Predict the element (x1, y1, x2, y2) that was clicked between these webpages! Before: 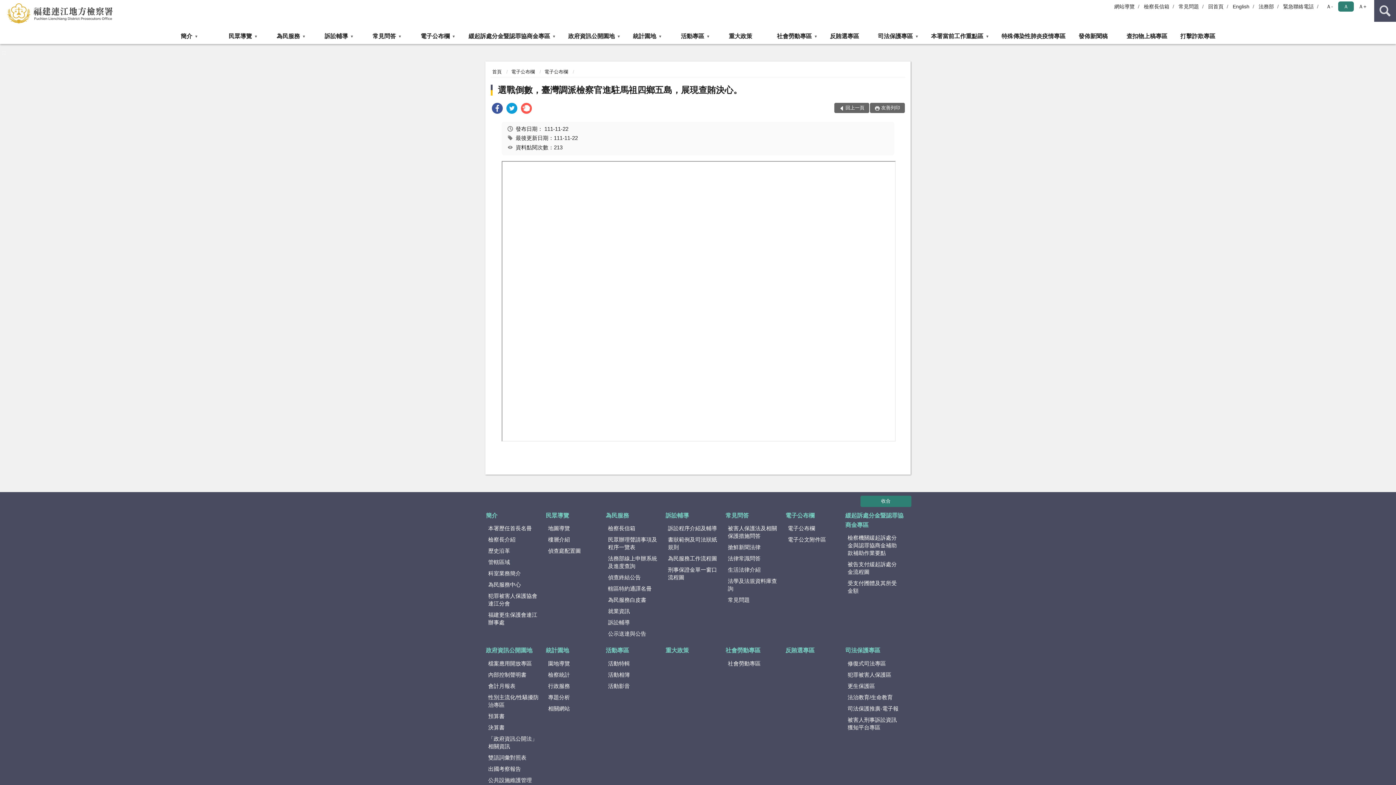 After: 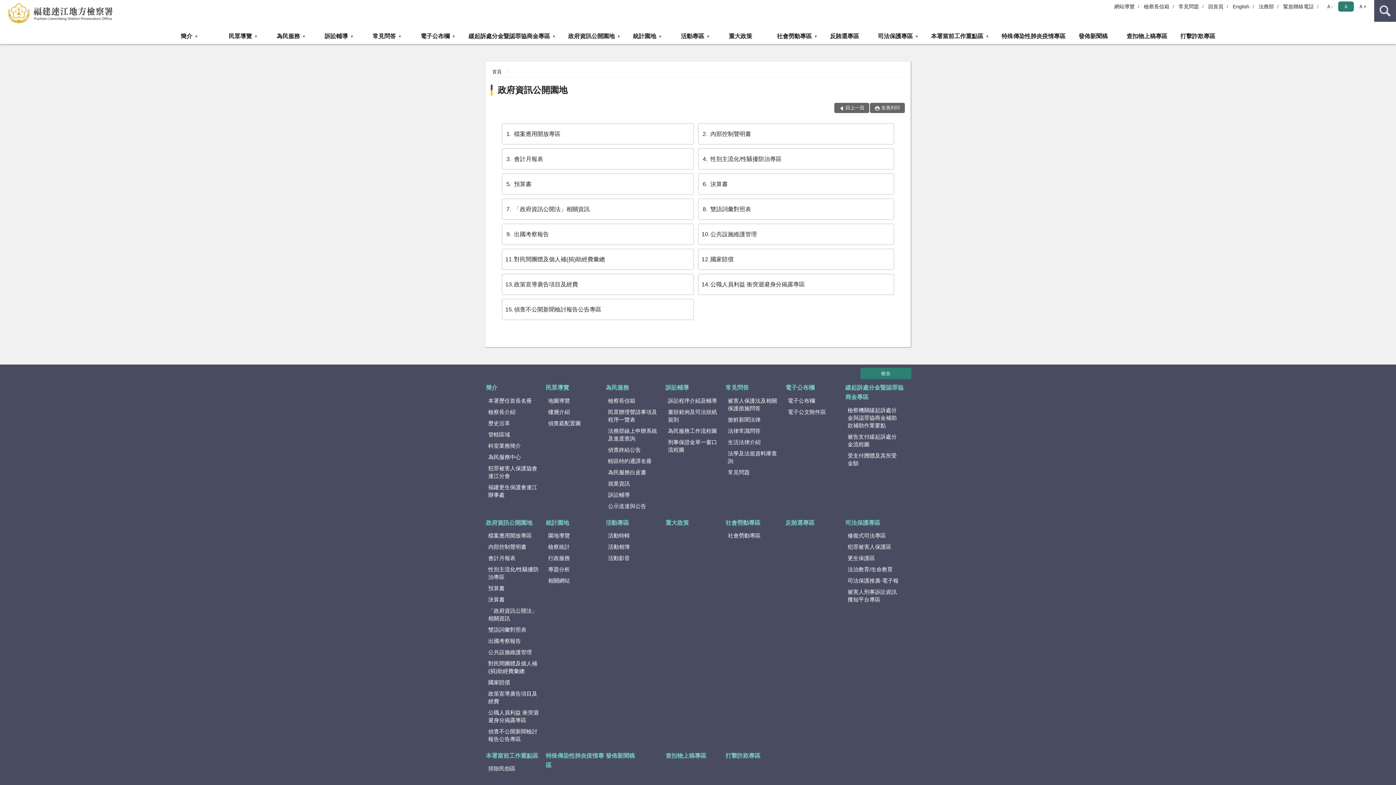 Action: label: 政府資訊公開園地 bbox: (562, 29, 625, 44)